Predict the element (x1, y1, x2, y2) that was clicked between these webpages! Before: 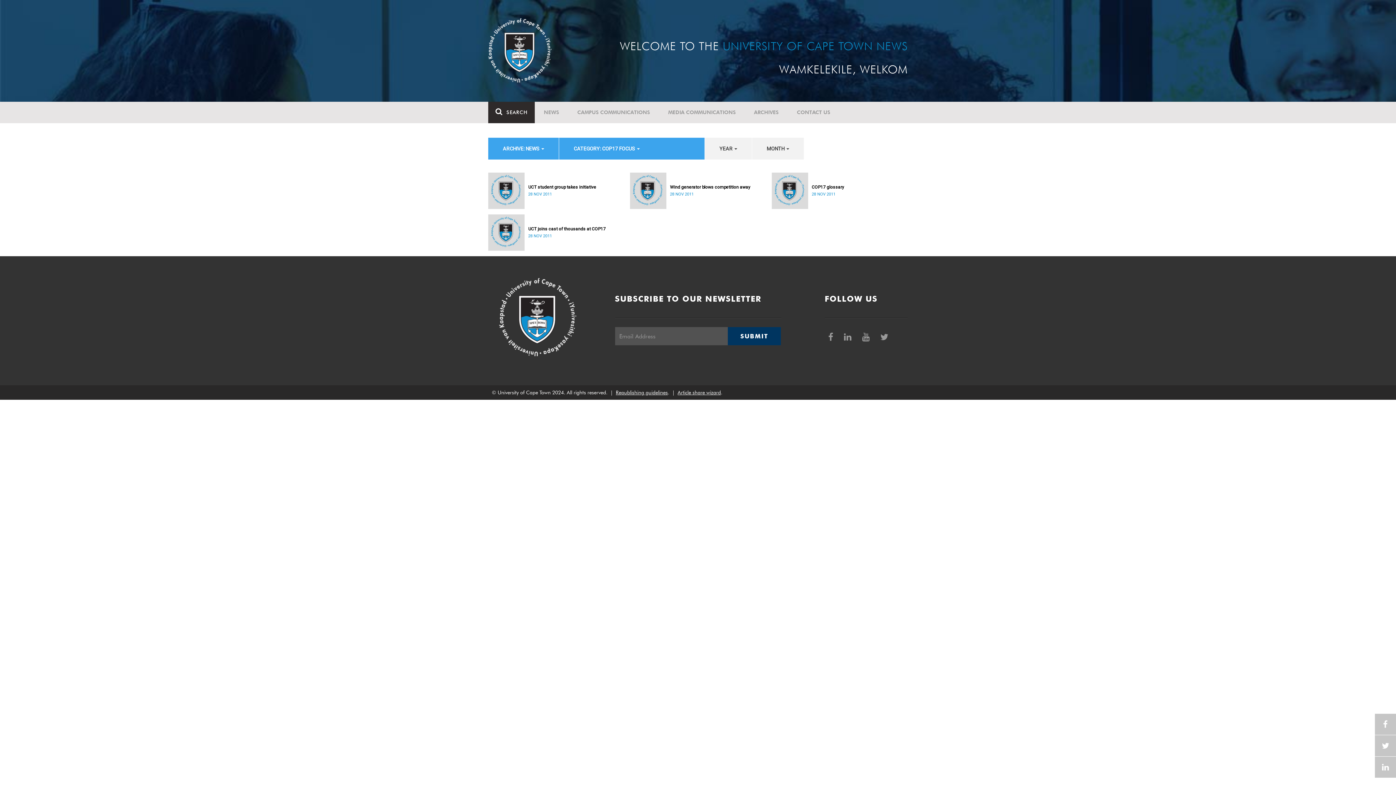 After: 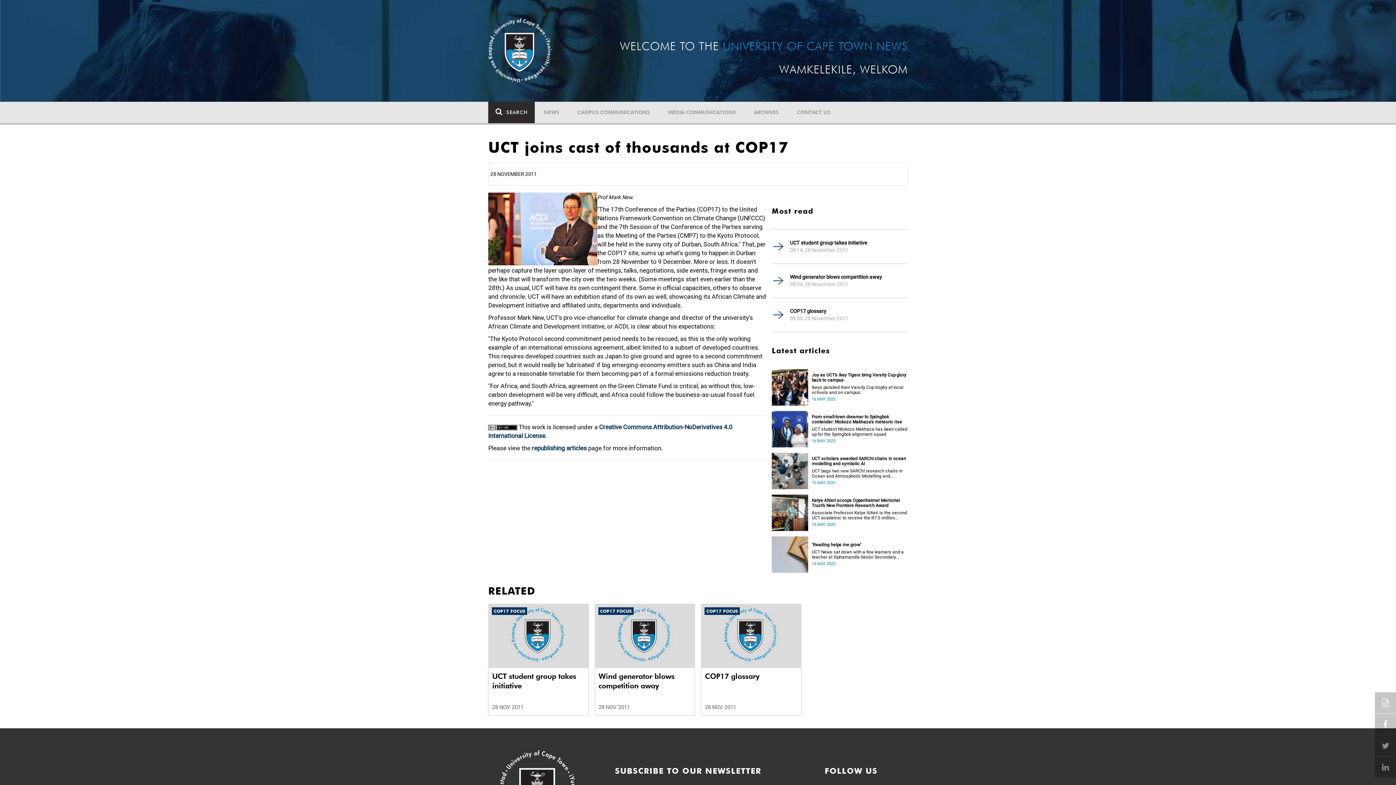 Action: bbox: (528, 226, 624, 231) label: UCT joins cast of thousands at COP17